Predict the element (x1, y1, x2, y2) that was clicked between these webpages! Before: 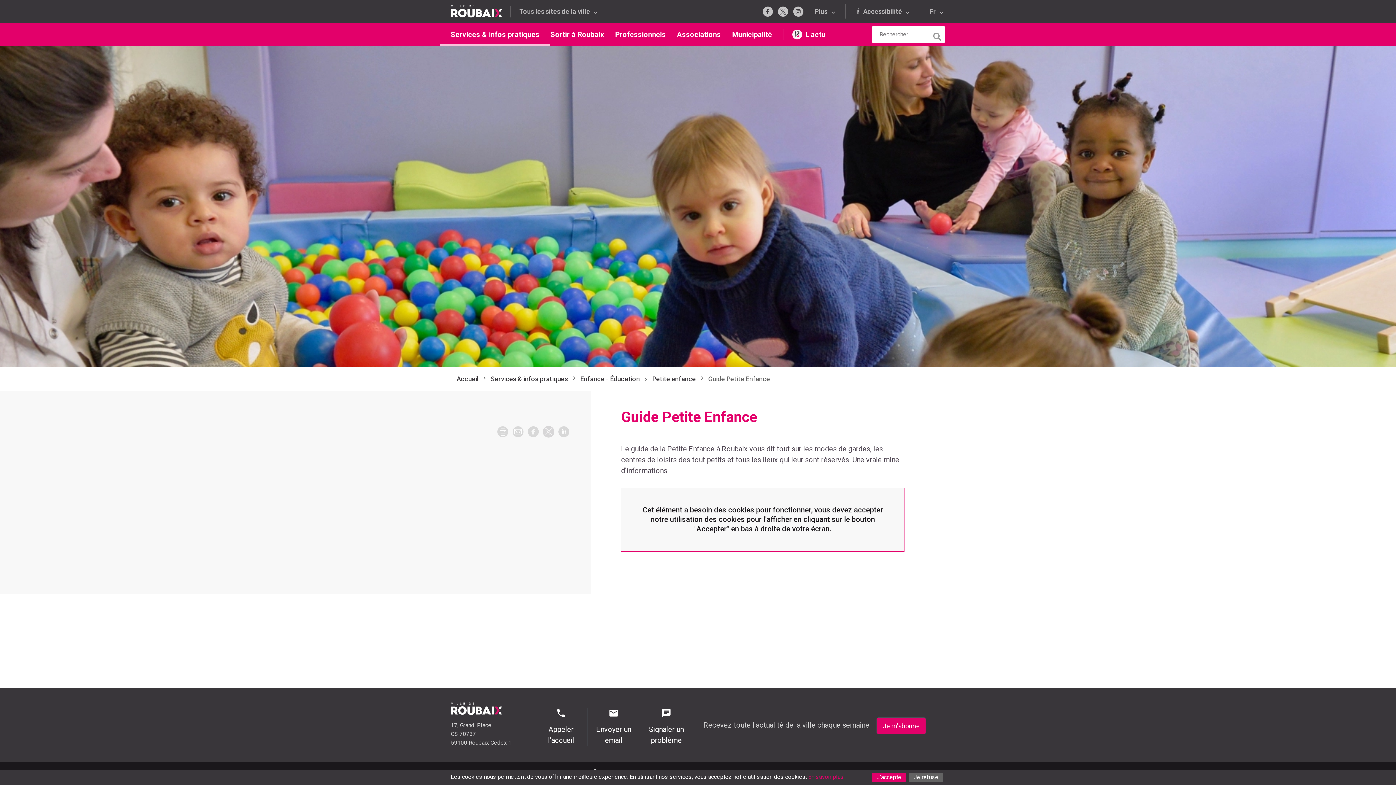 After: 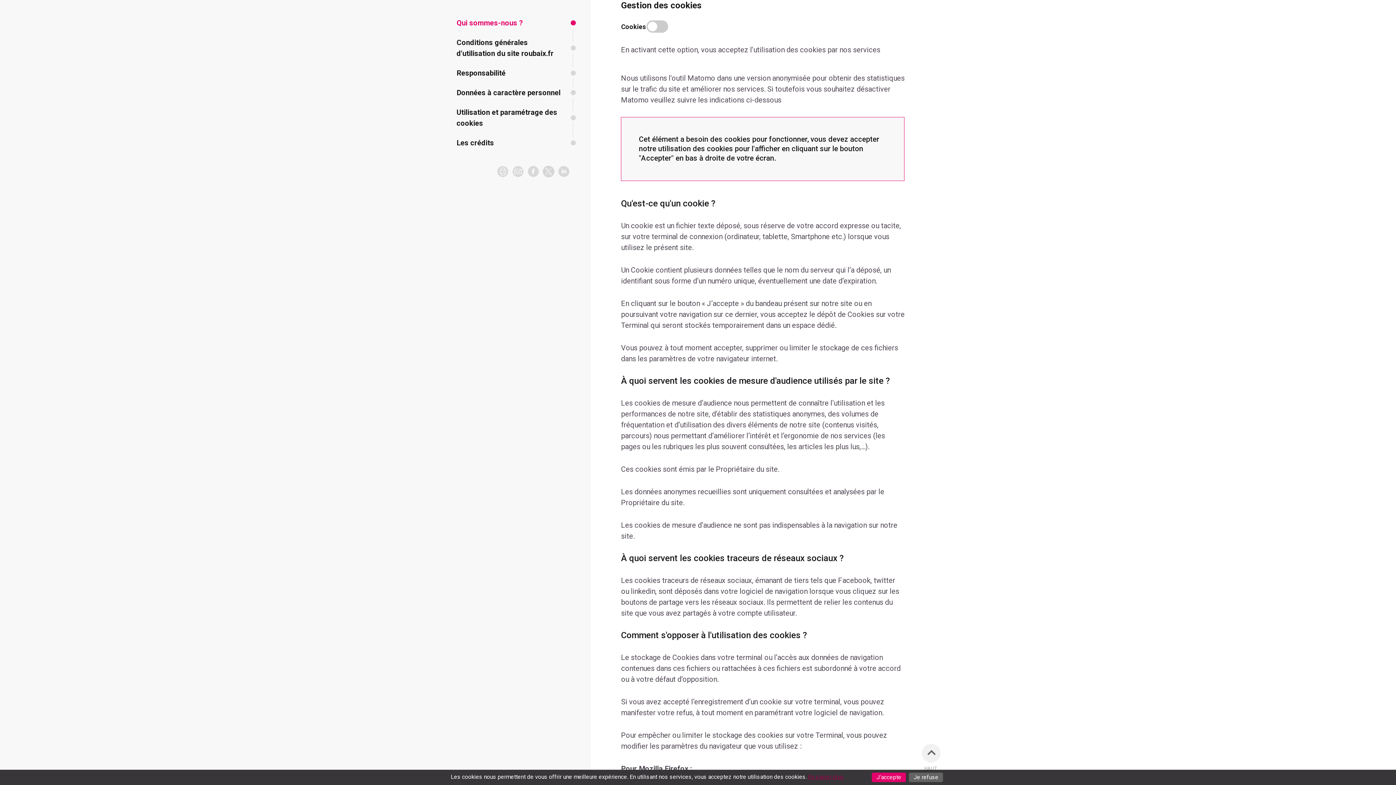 Action: label: En savoir plus bbox: (808, 773, 844, 780)